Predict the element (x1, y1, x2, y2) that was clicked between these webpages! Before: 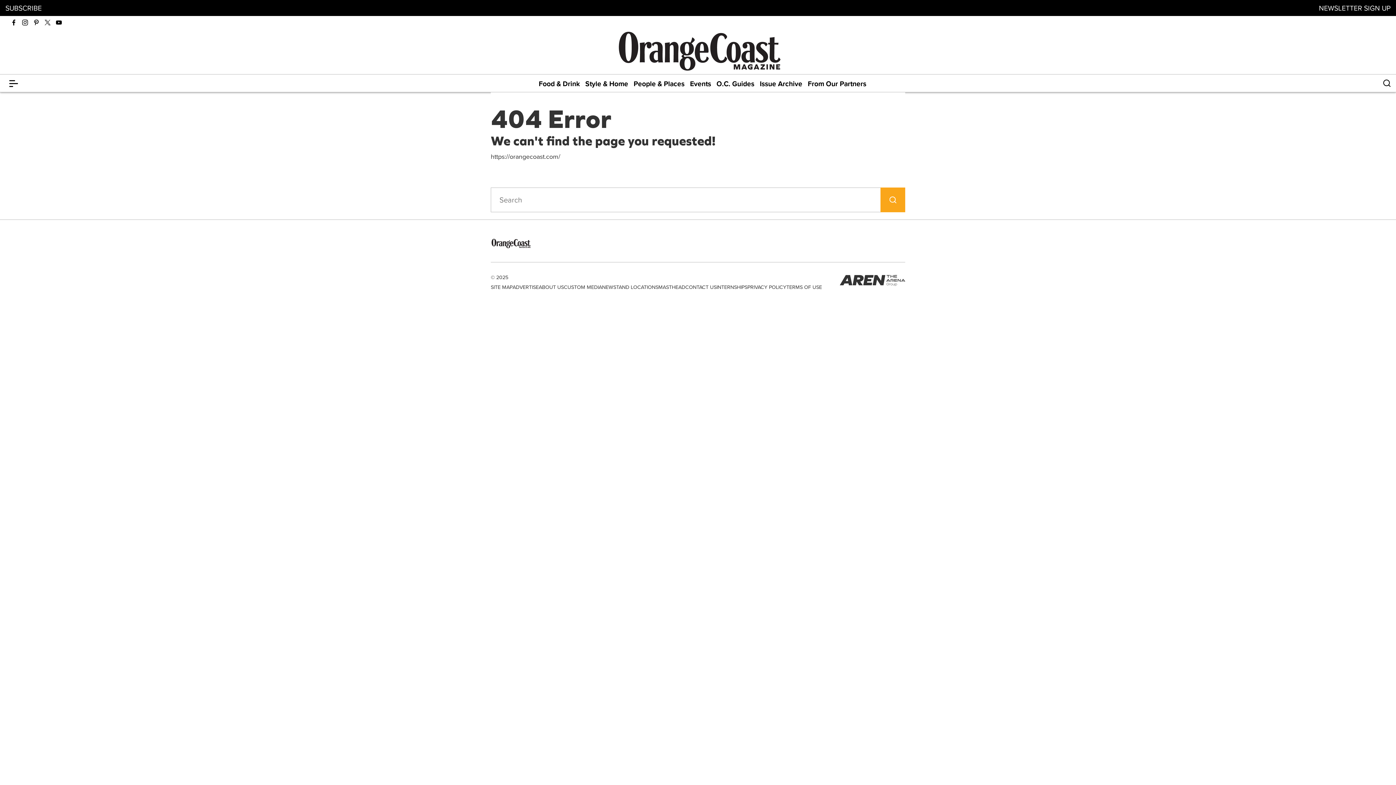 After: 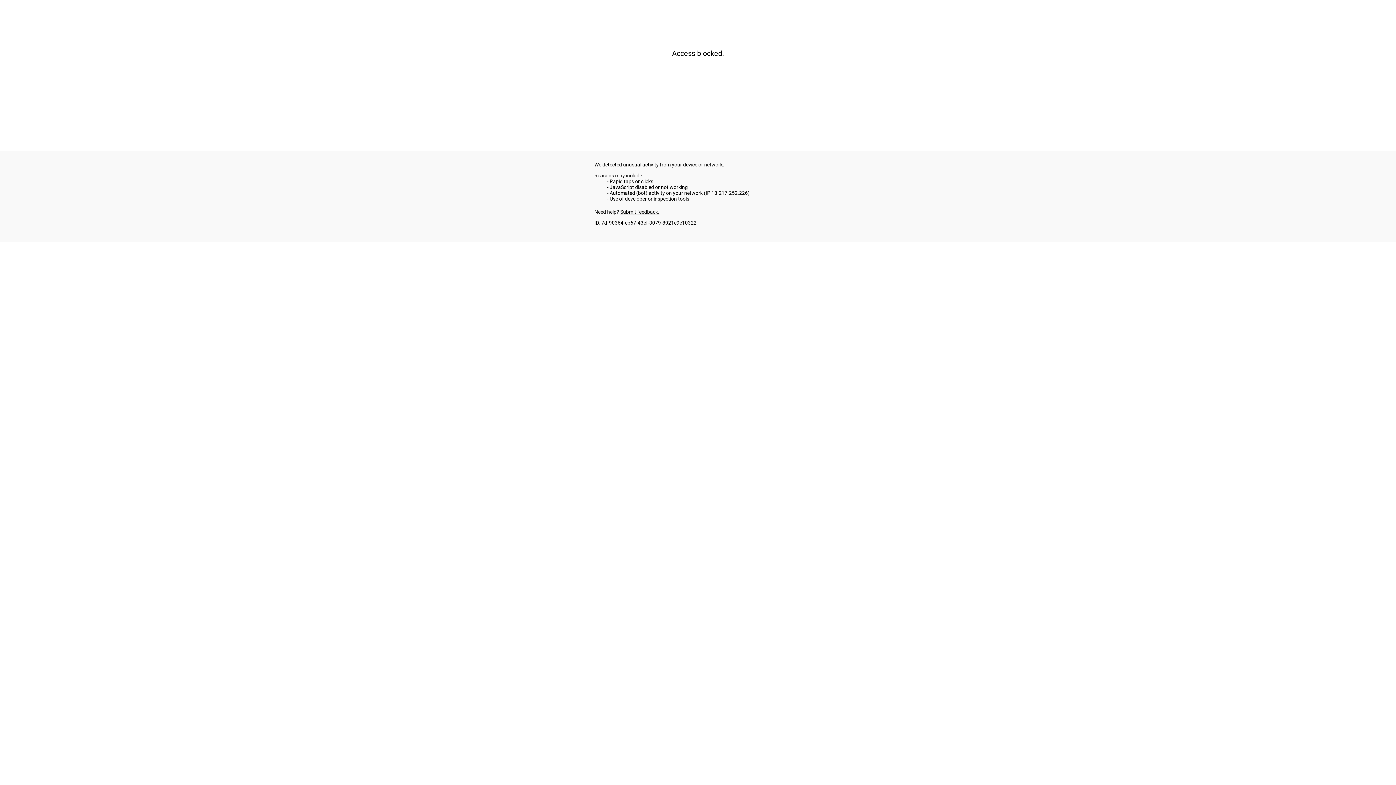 Action: label: CONTACT US bbox: (685, 283, 716, 291)